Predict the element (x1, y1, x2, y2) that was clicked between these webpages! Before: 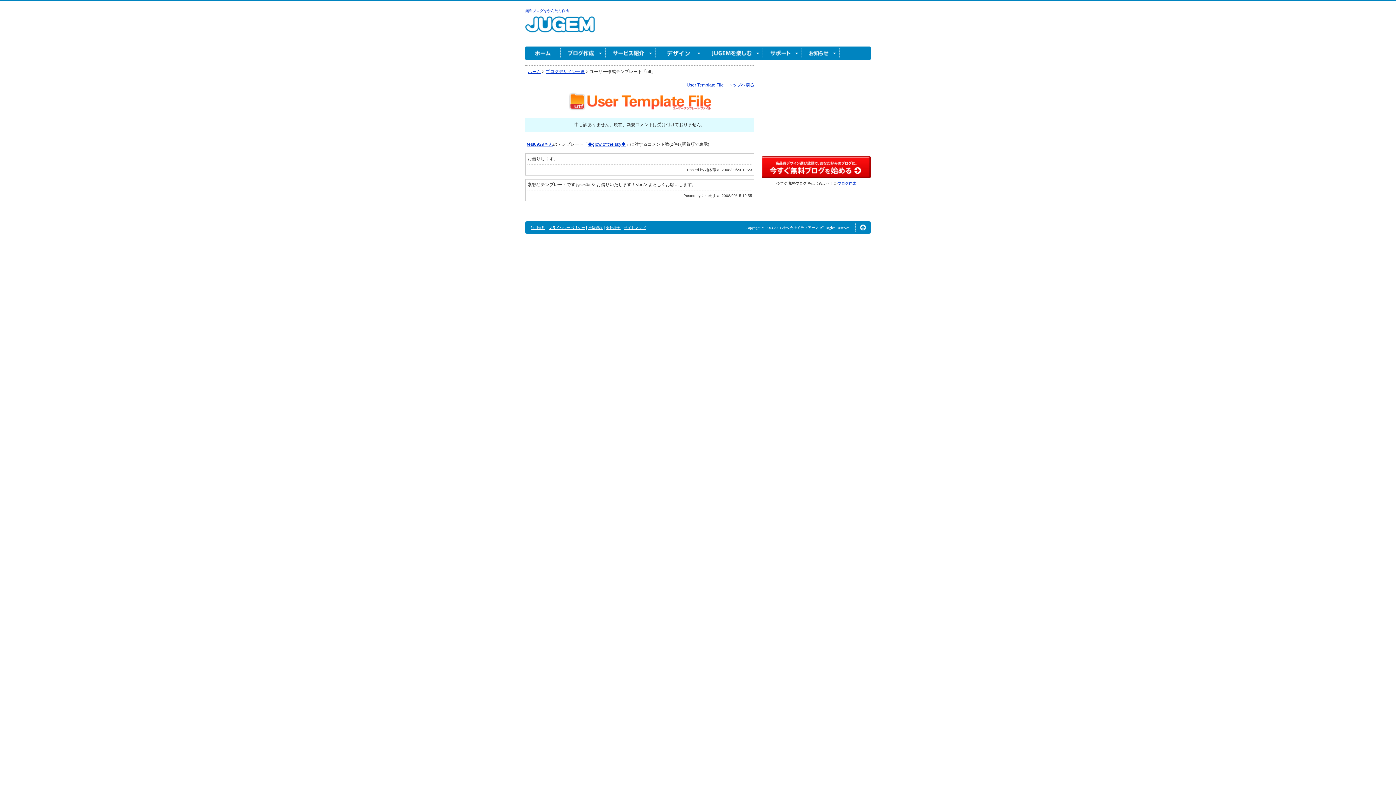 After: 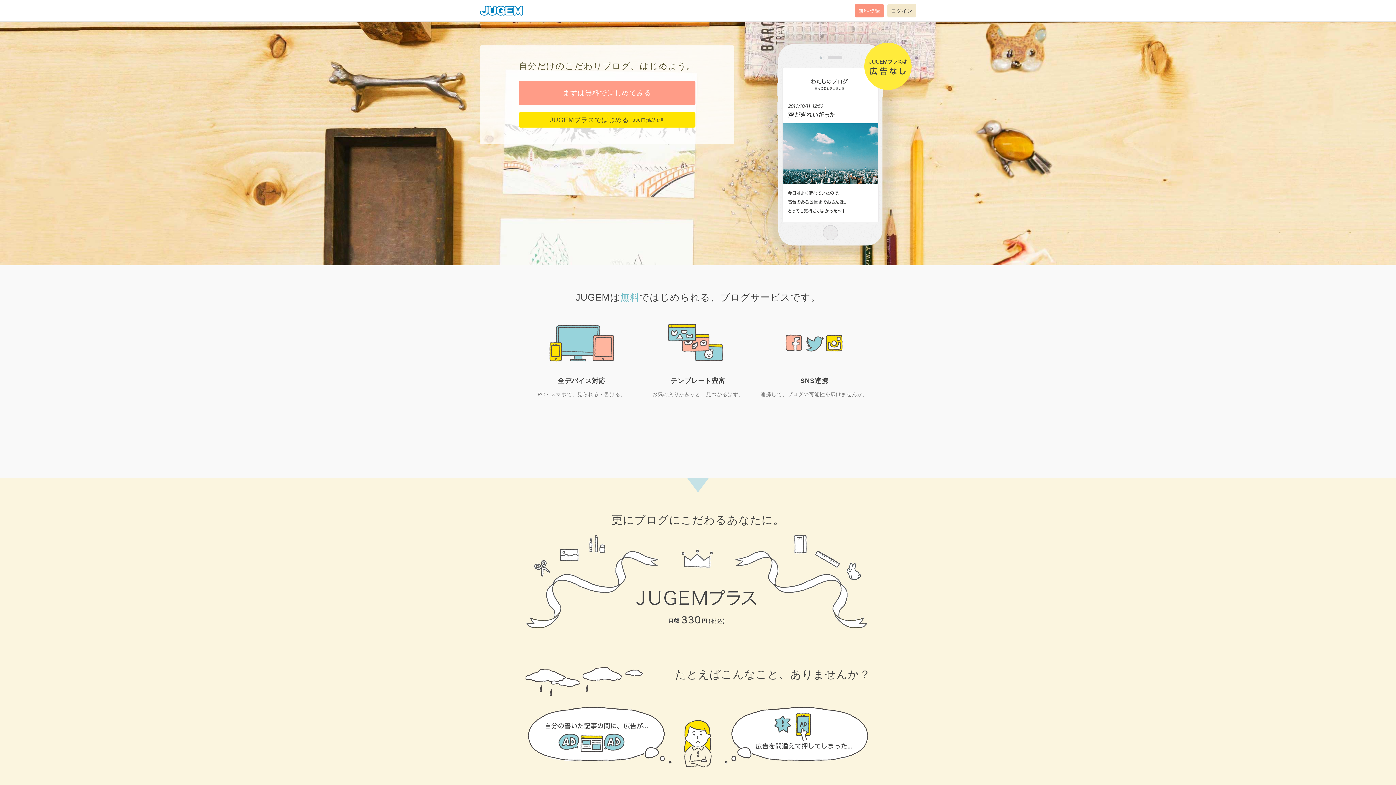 Action: bbox: (525, 16, 594, 41) label: 無料ブログ作成ならJUGEM(ジュゲム)